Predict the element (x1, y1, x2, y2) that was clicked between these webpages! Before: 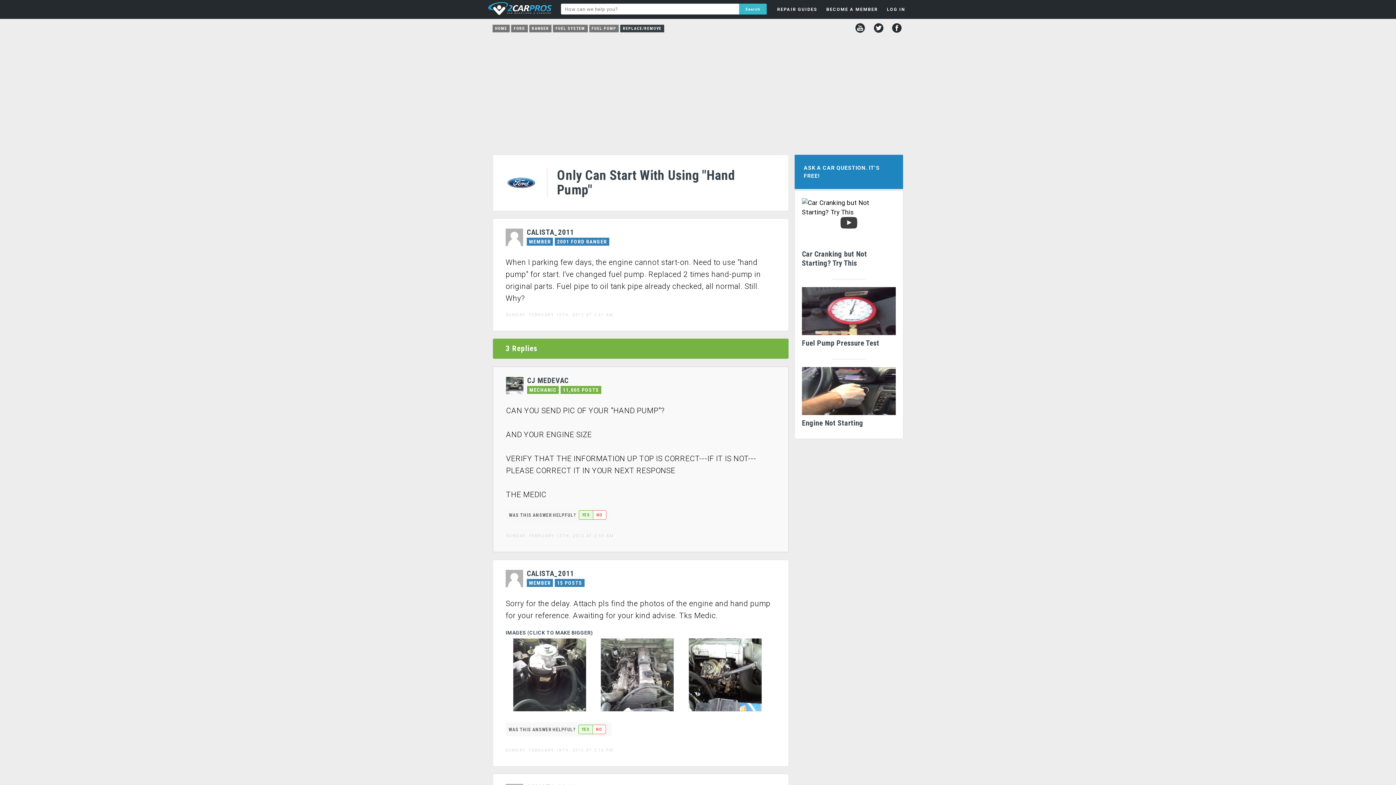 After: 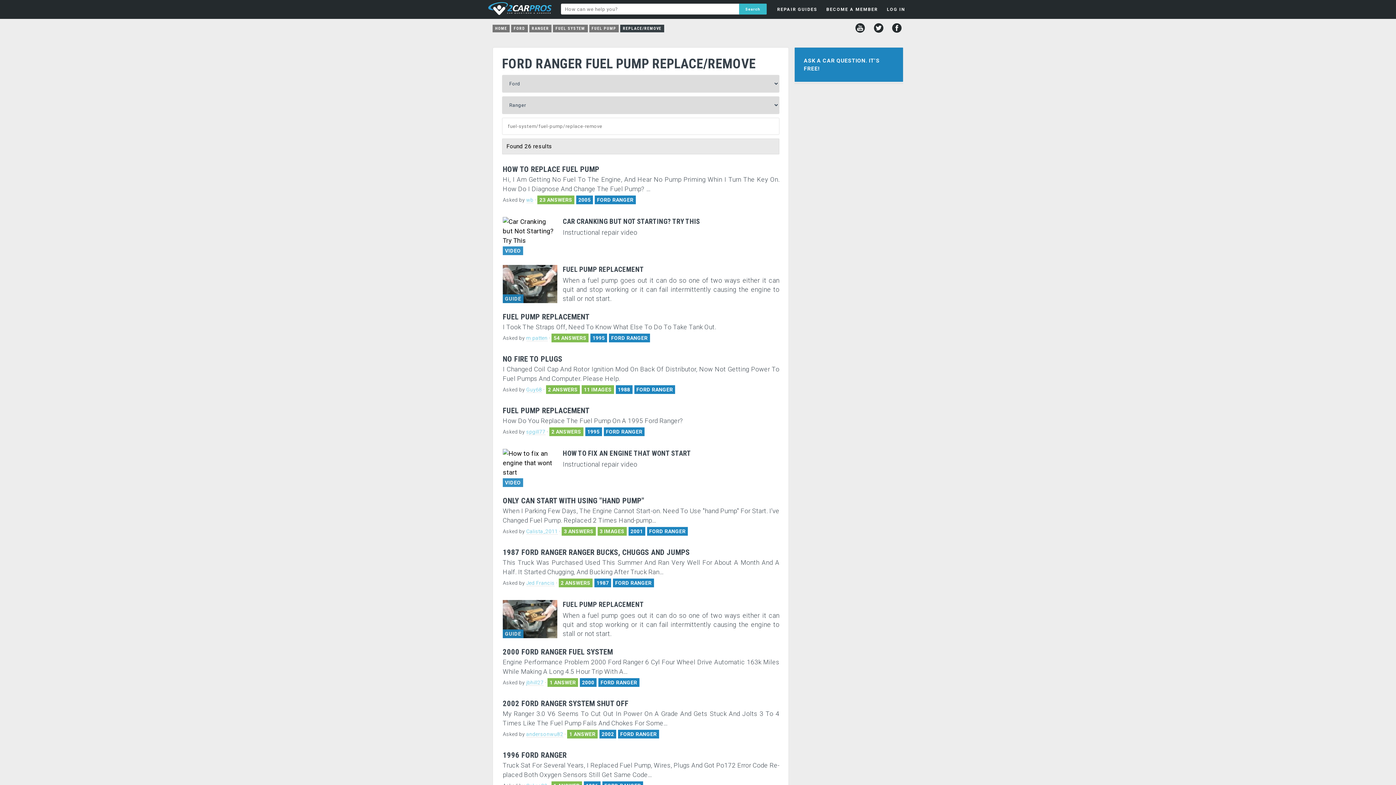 Action: label: REPLACE/REMOVE bbox: (620, 24, 664, 32)